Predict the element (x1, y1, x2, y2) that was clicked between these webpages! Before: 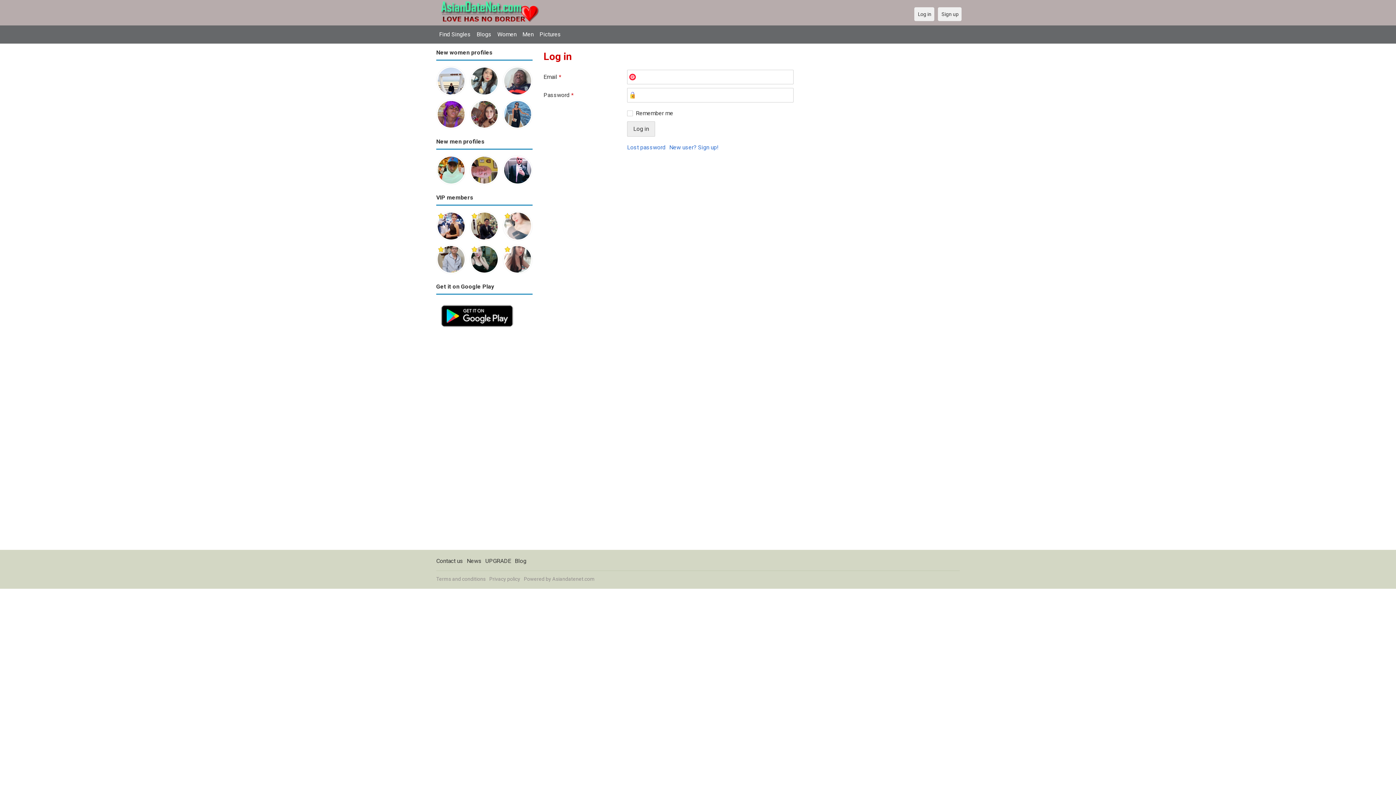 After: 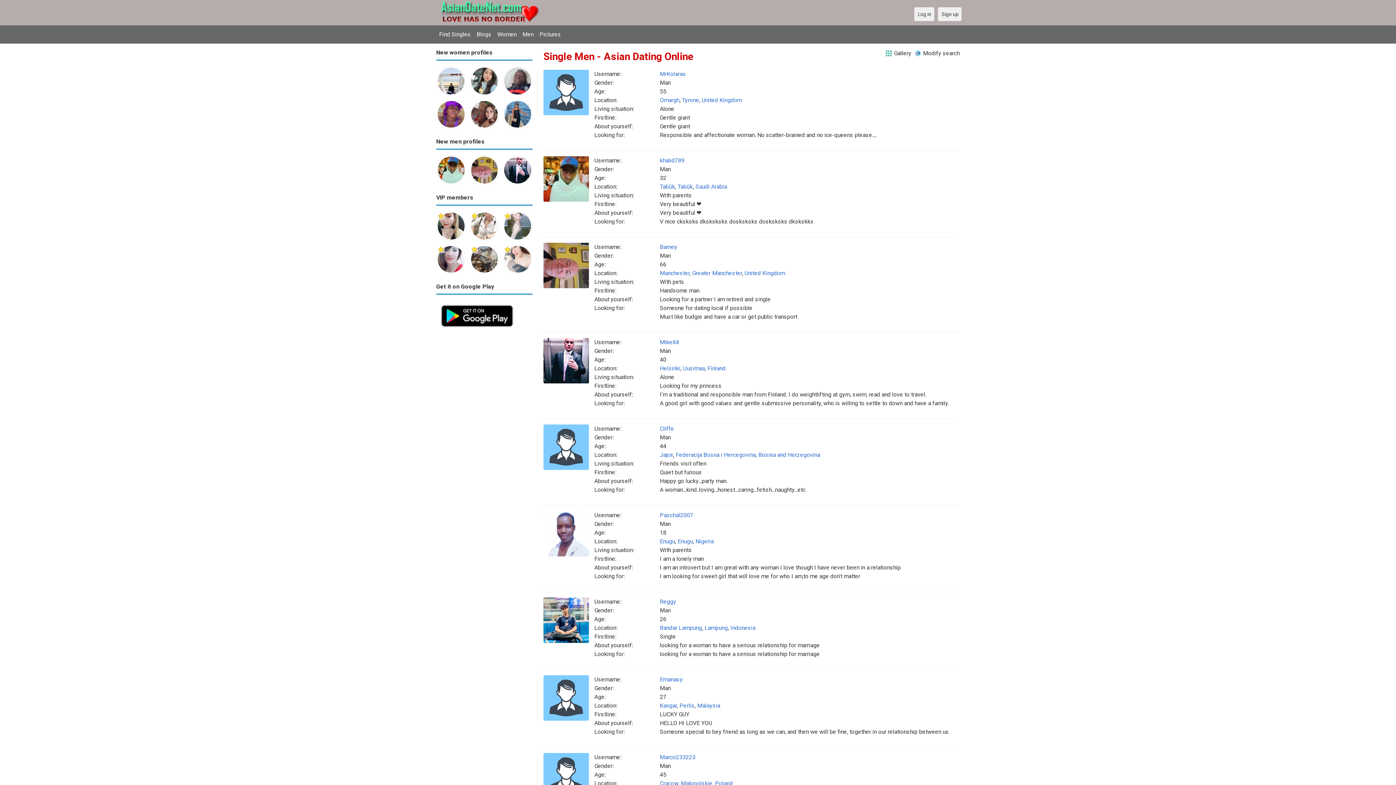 Action: bbox: (519, 27, 536, 41) label: Men